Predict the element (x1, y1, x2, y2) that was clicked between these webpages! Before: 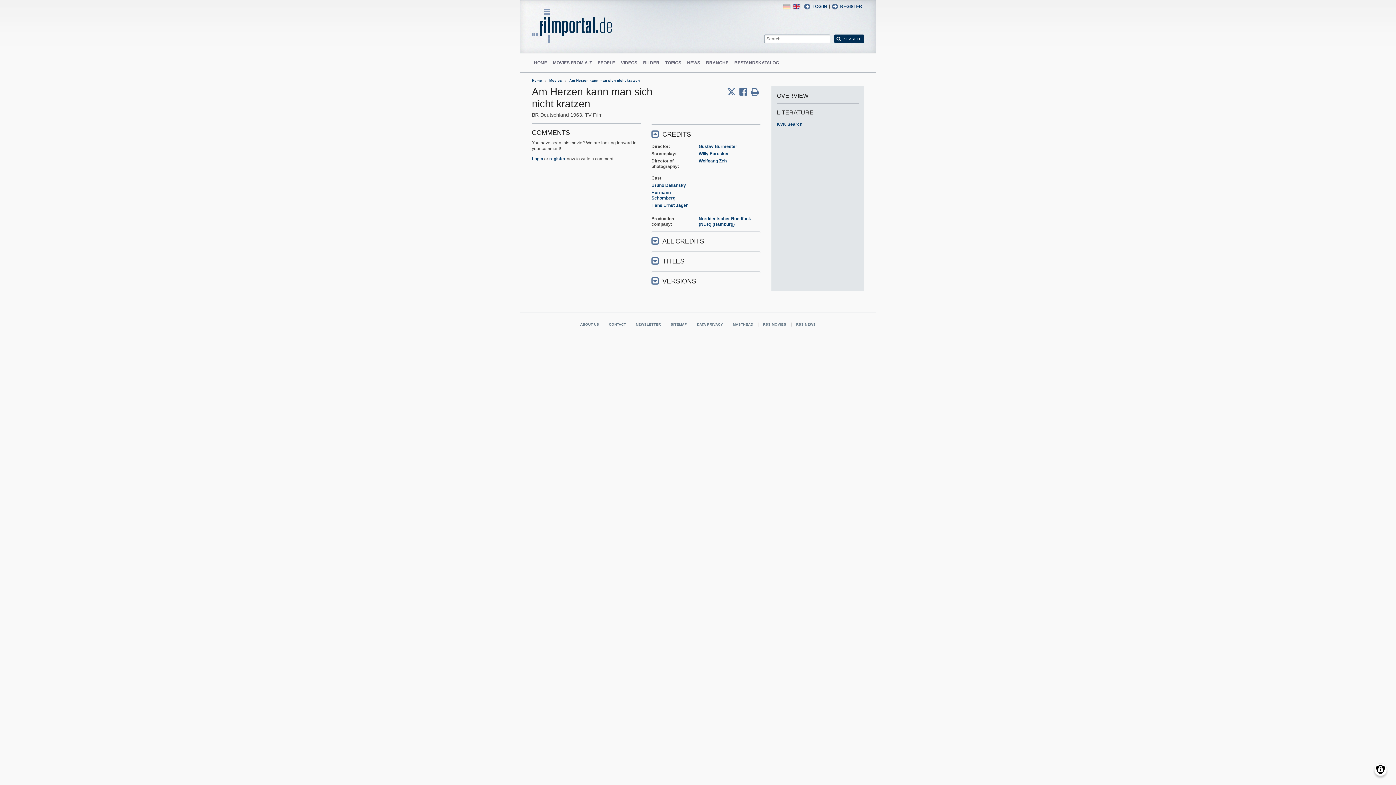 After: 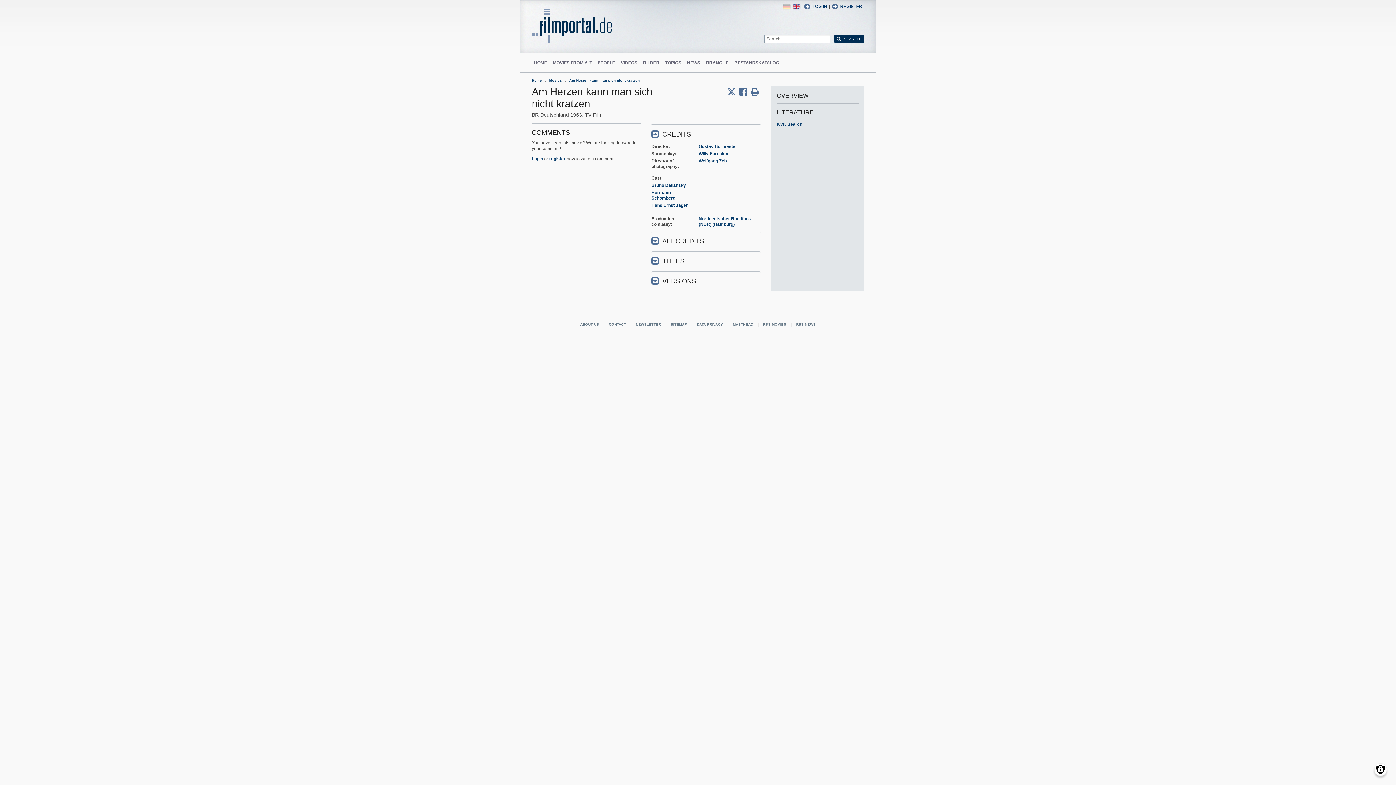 Action: bbox: (739, 87, 750, 96)